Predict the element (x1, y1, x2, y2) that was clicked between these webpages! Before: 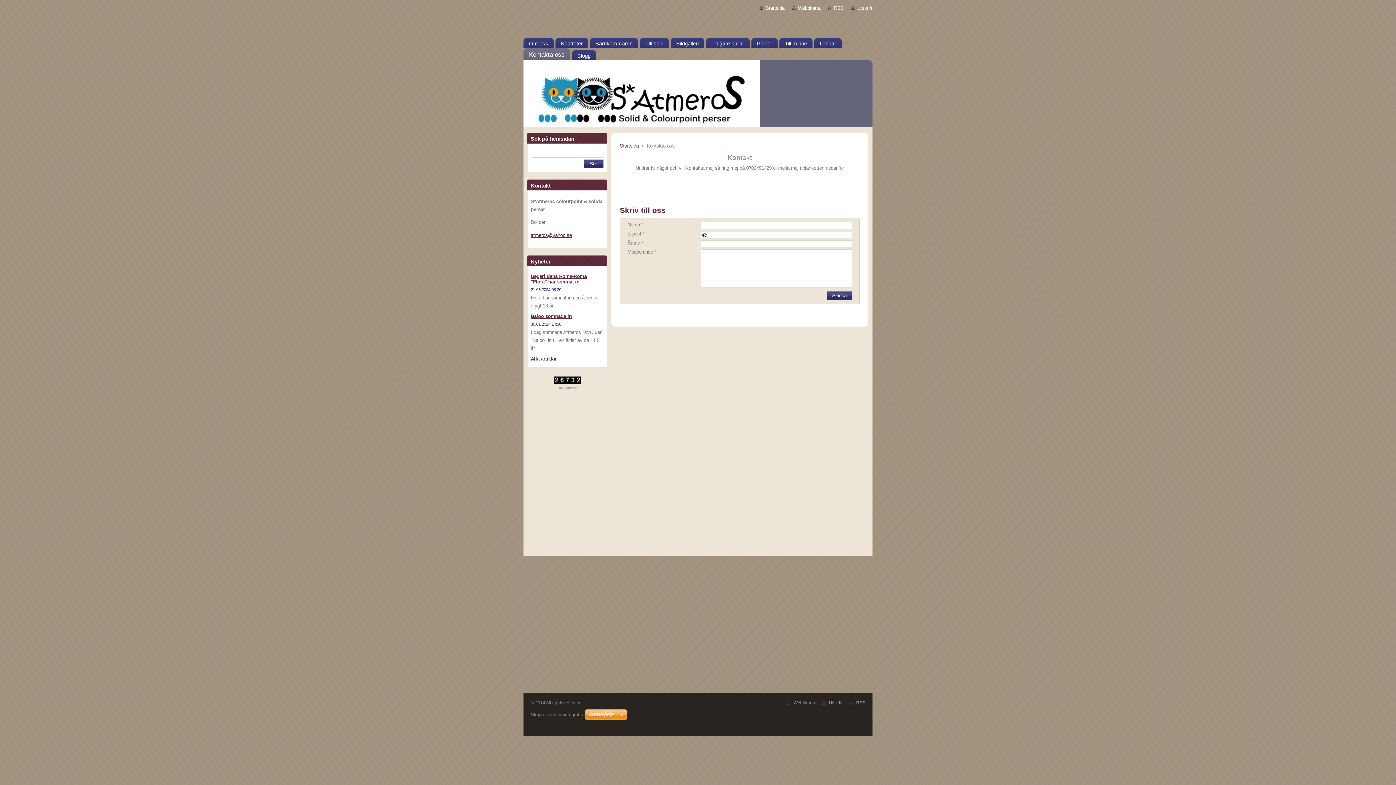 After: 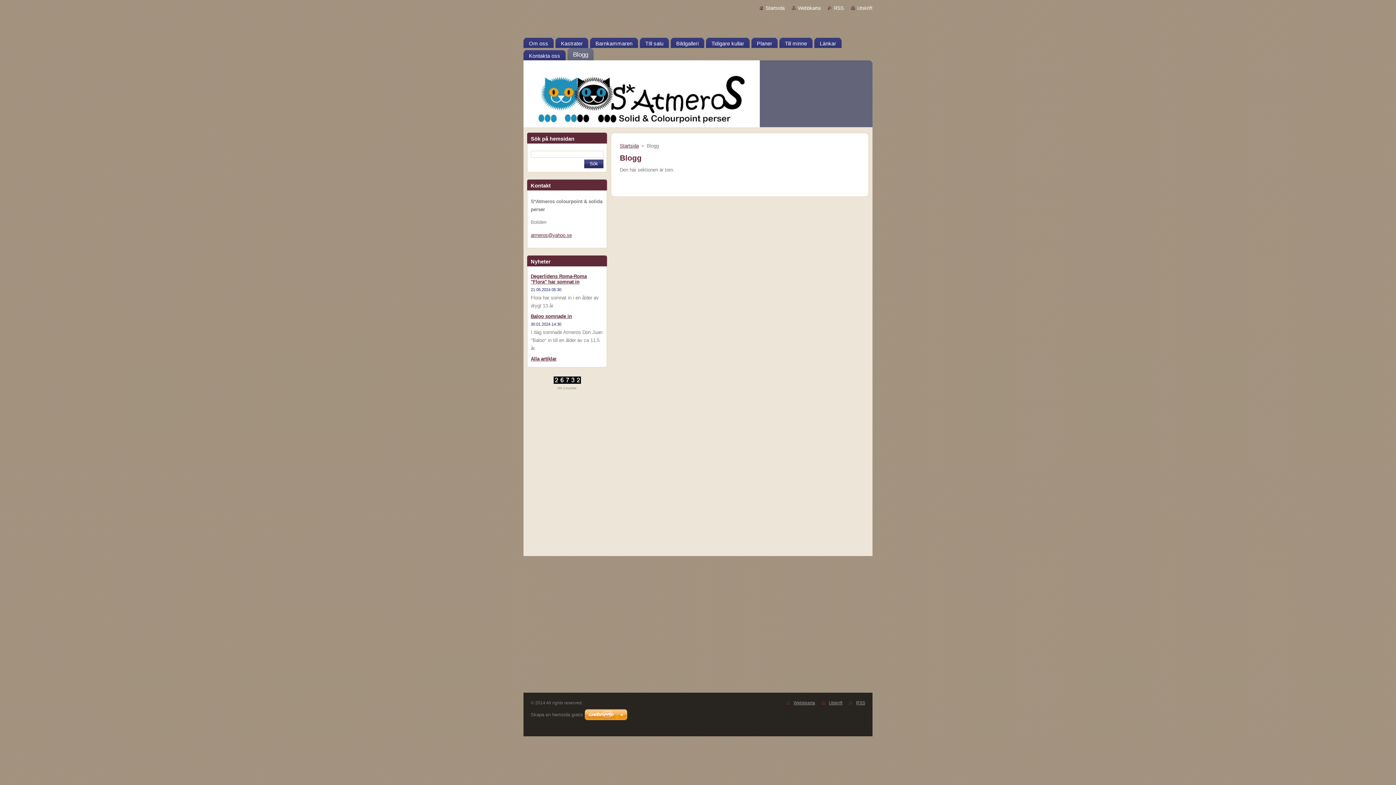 Action: bbox: (572, 48, 596, 60) label: Blogg